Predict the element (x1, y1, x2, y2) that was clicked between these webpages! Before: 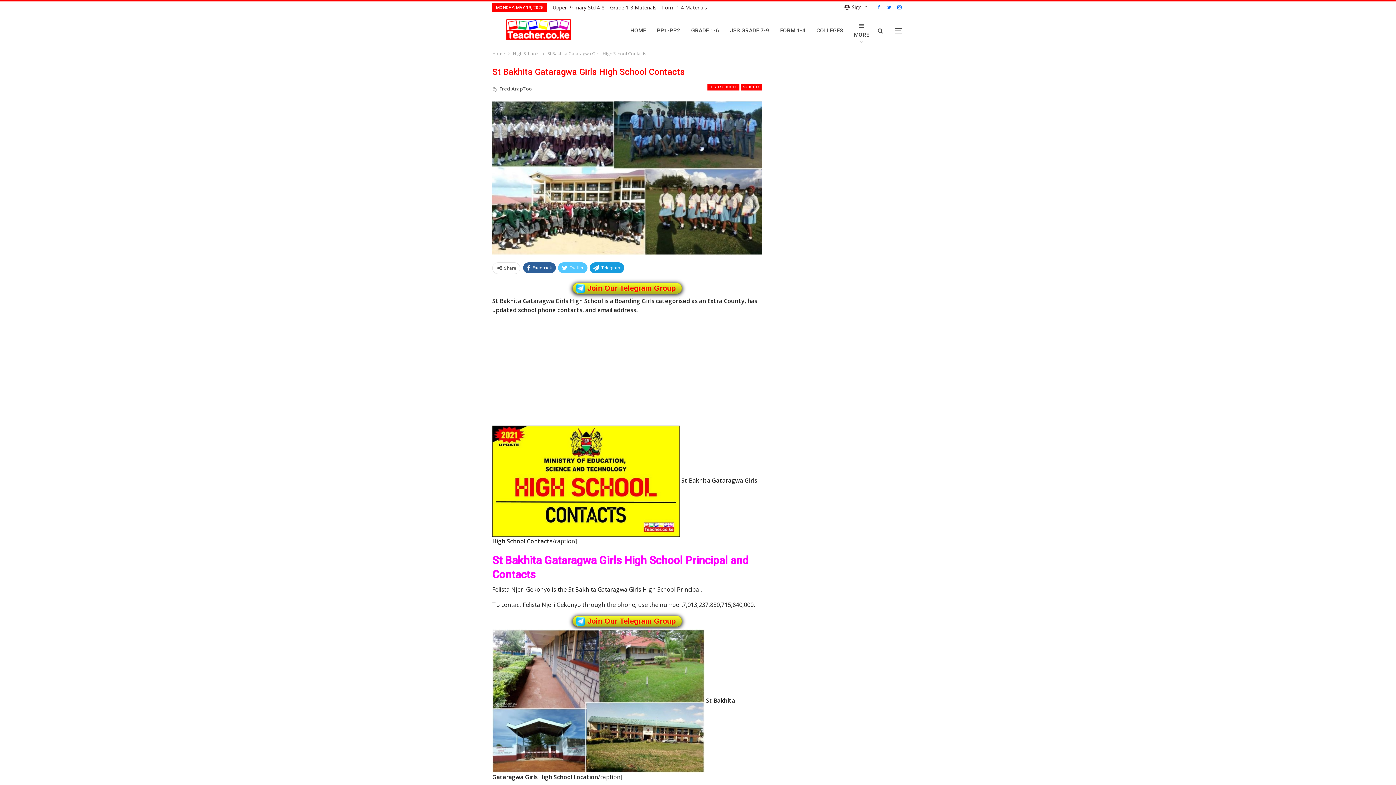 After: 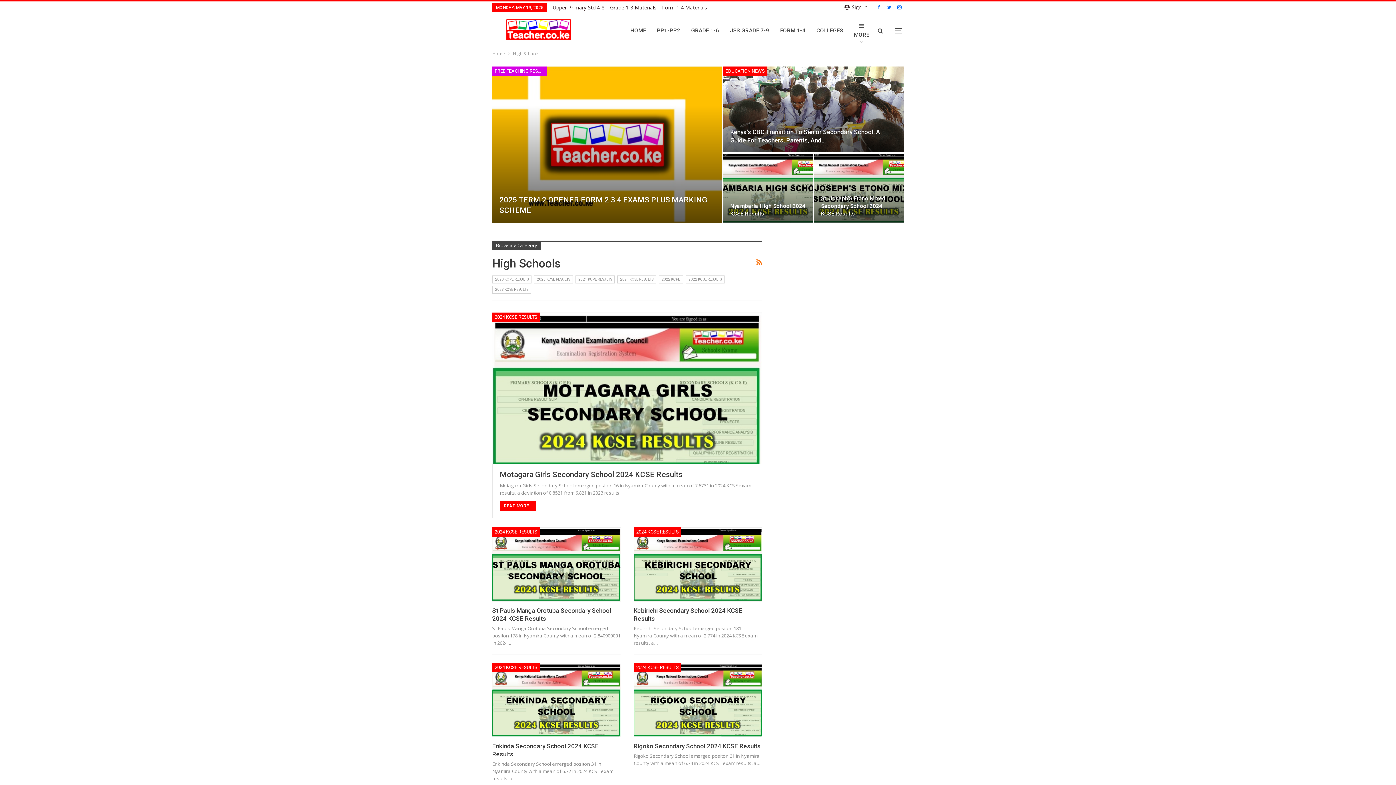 Action: label: High Schools bbox: (513, 49, 539, 57)